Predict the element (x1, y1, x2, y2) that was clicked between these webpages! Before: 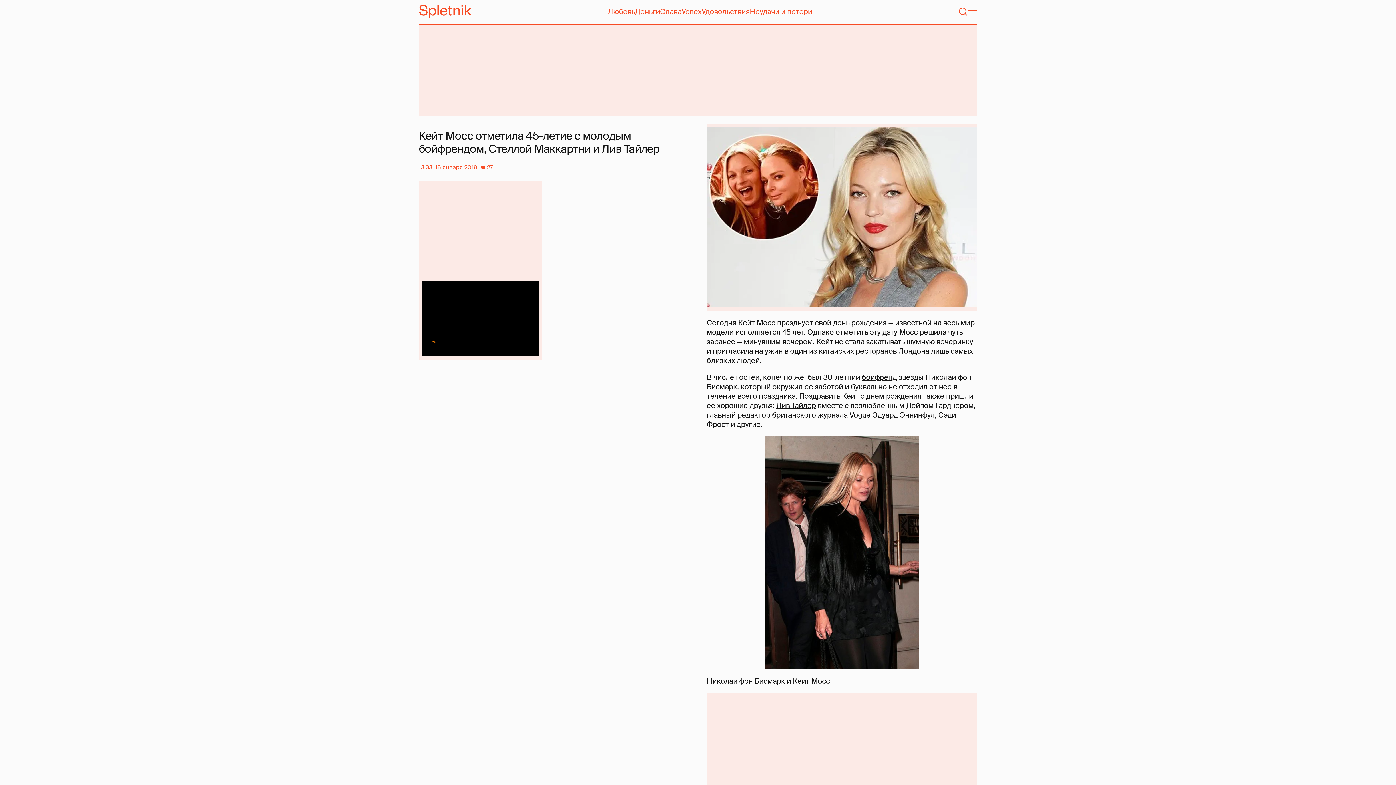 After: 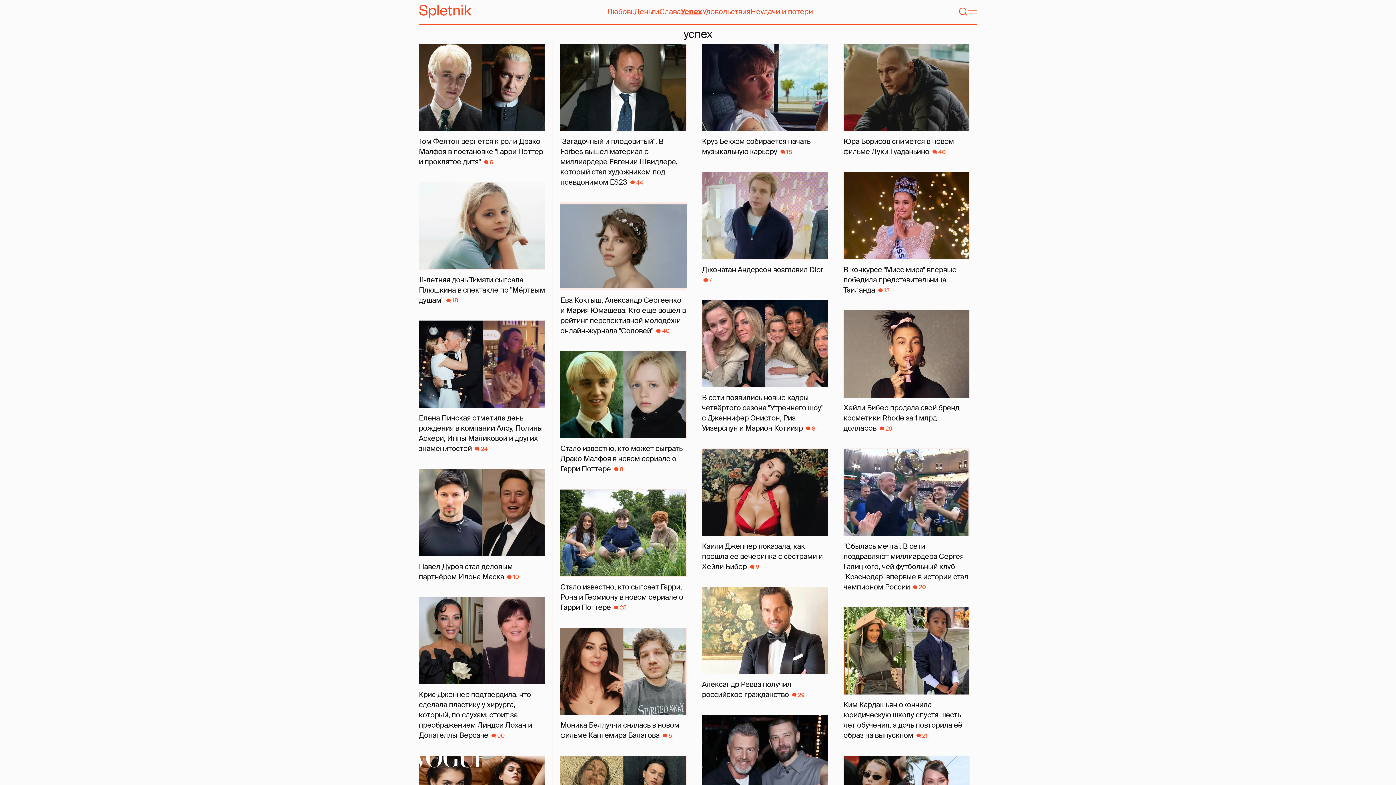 Action: label: Успех bbox: (681, 6, 701, 16)